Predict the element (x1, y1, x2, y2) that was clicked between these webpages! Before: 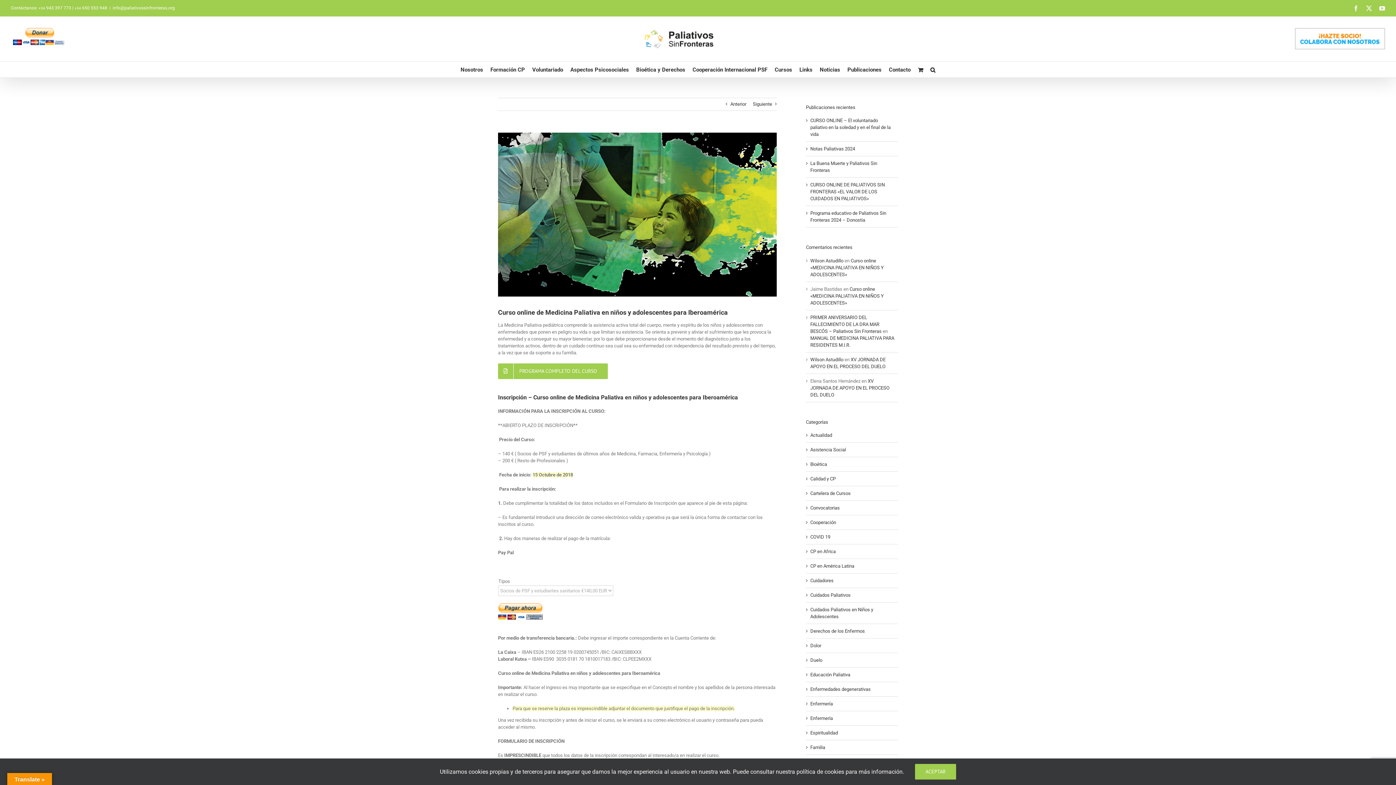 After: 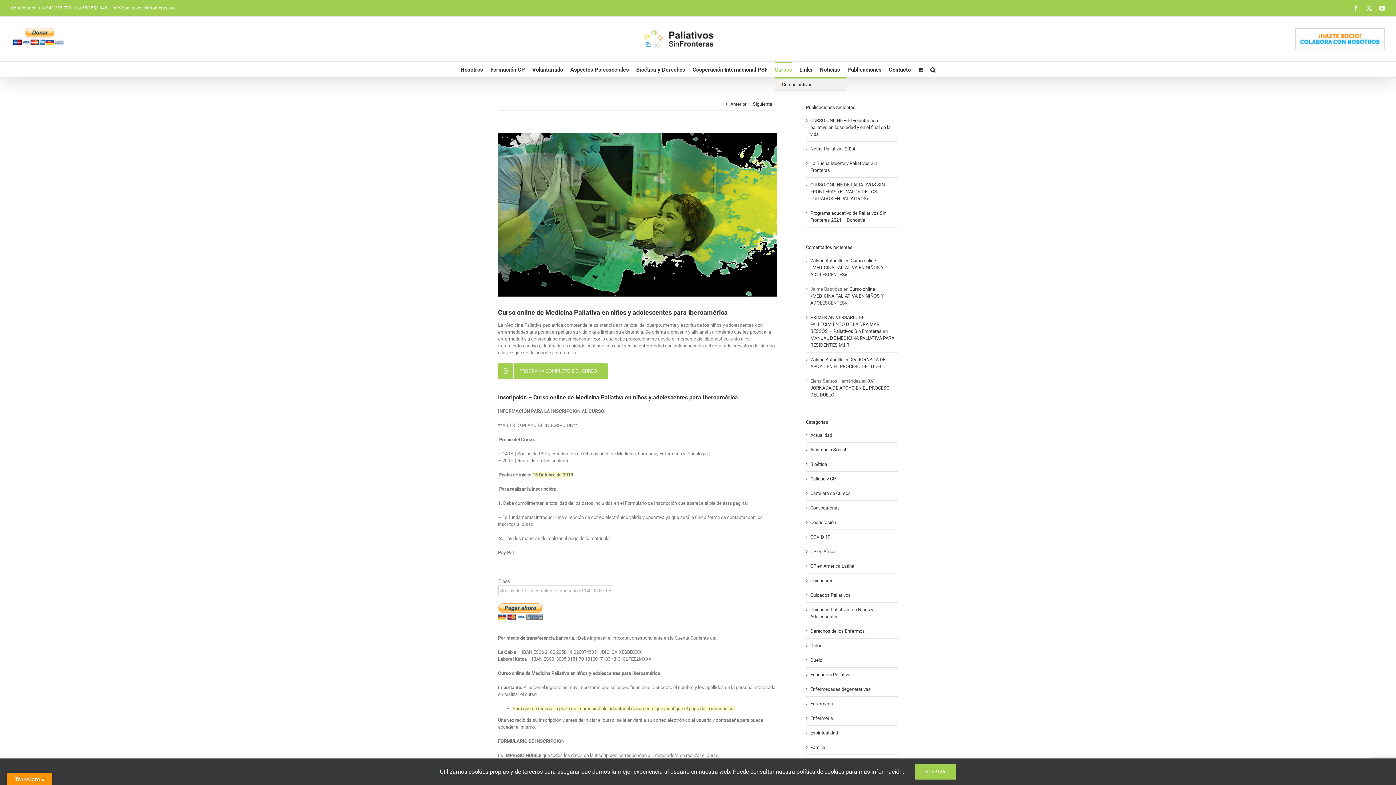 Action: bbox: (774, 61, 792, 77) label: Cursos